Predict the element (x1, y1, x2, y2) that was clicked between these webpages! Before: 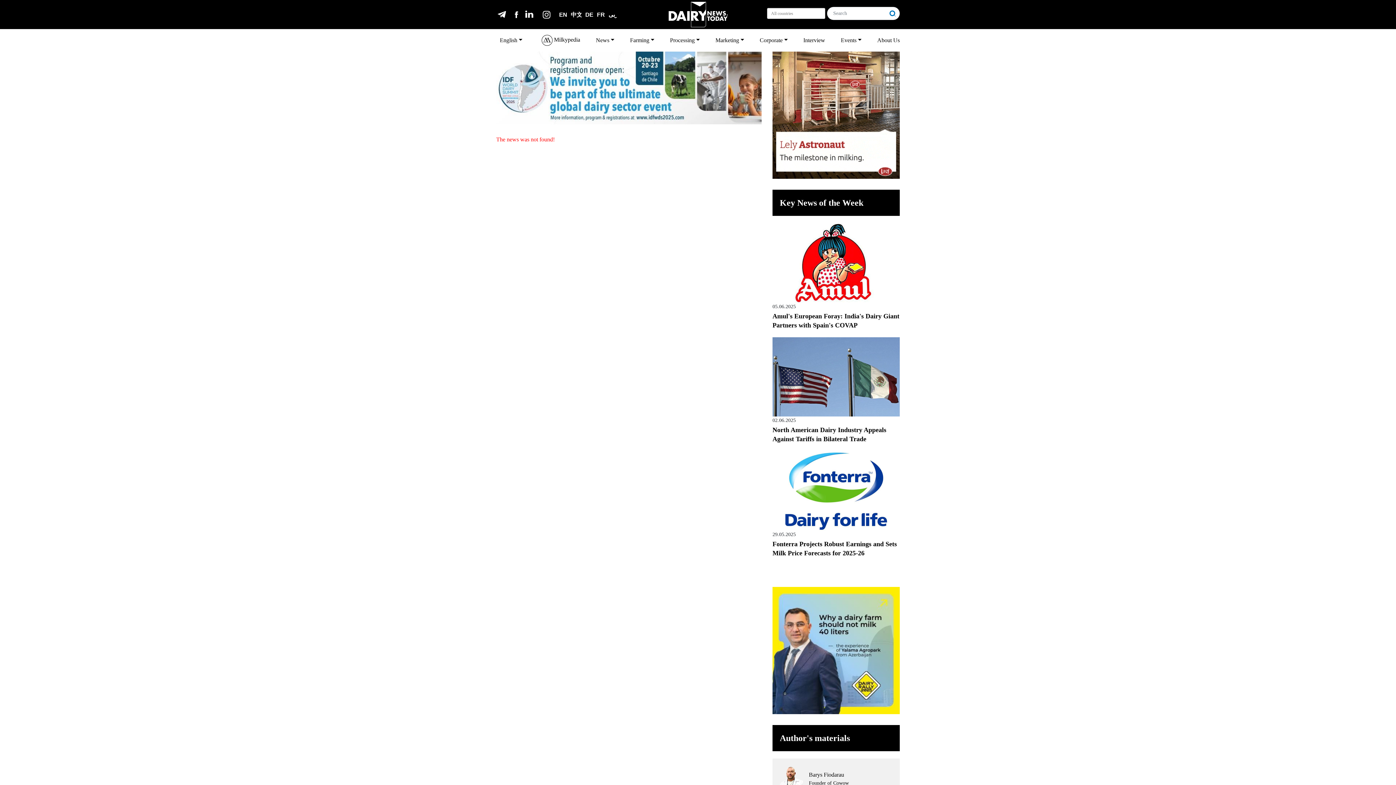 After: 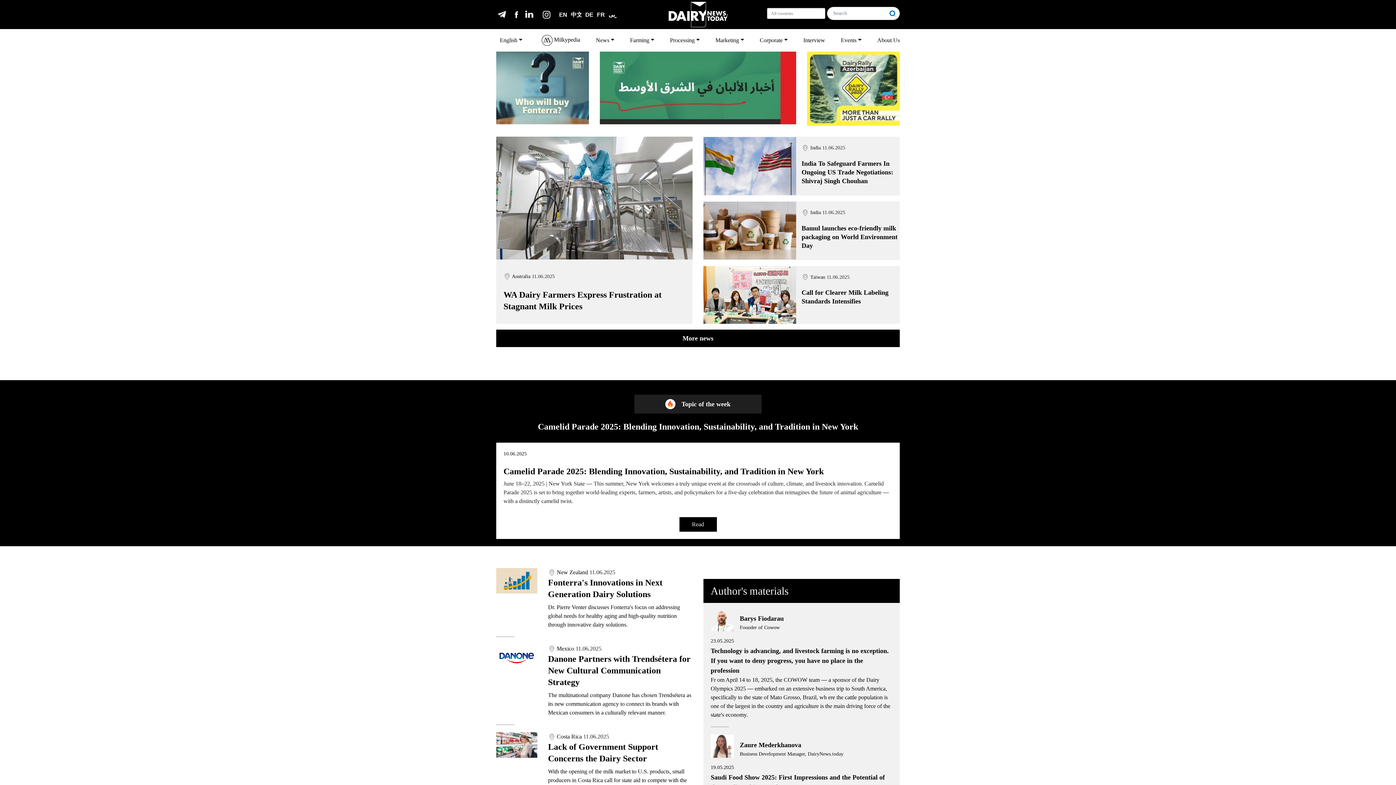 Action: bbox: (500, 33, 525, 47) label: English